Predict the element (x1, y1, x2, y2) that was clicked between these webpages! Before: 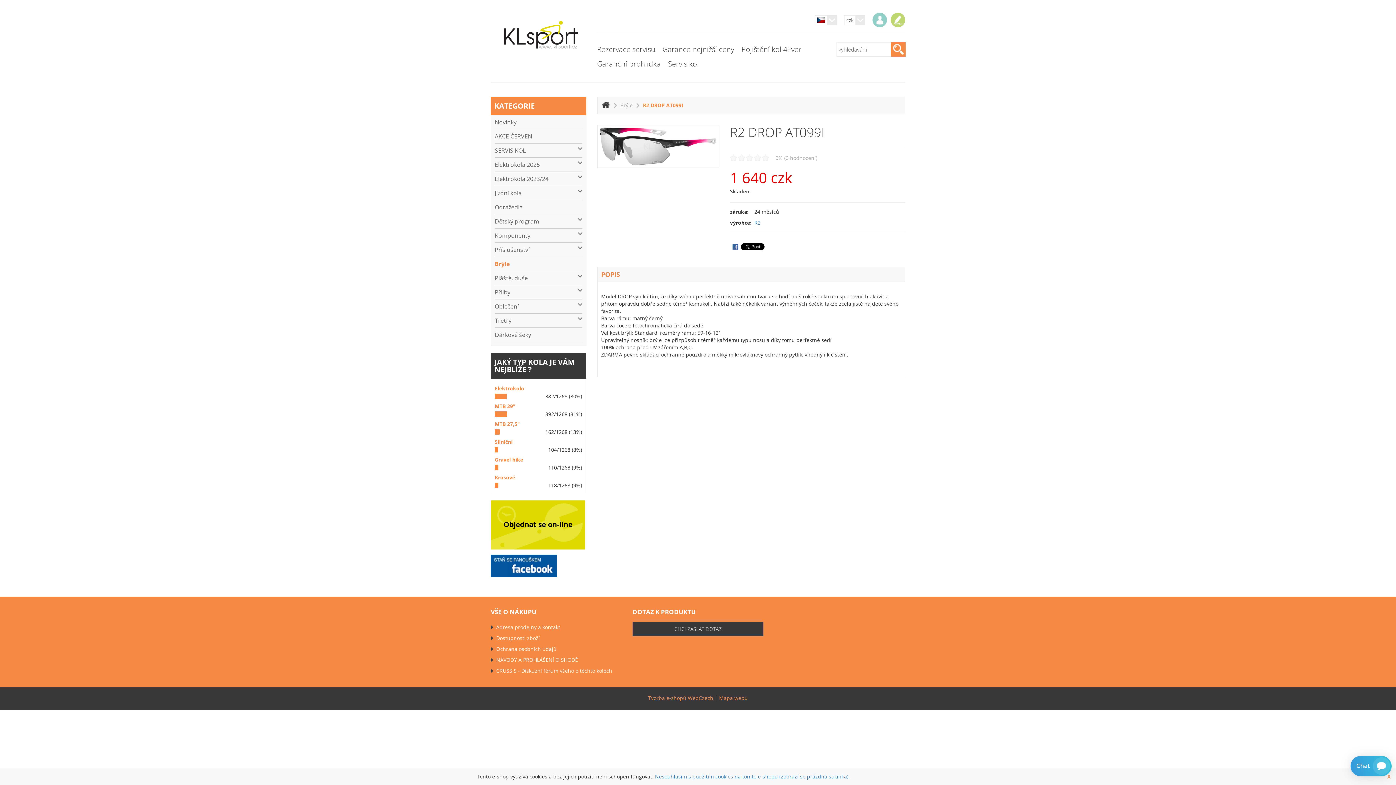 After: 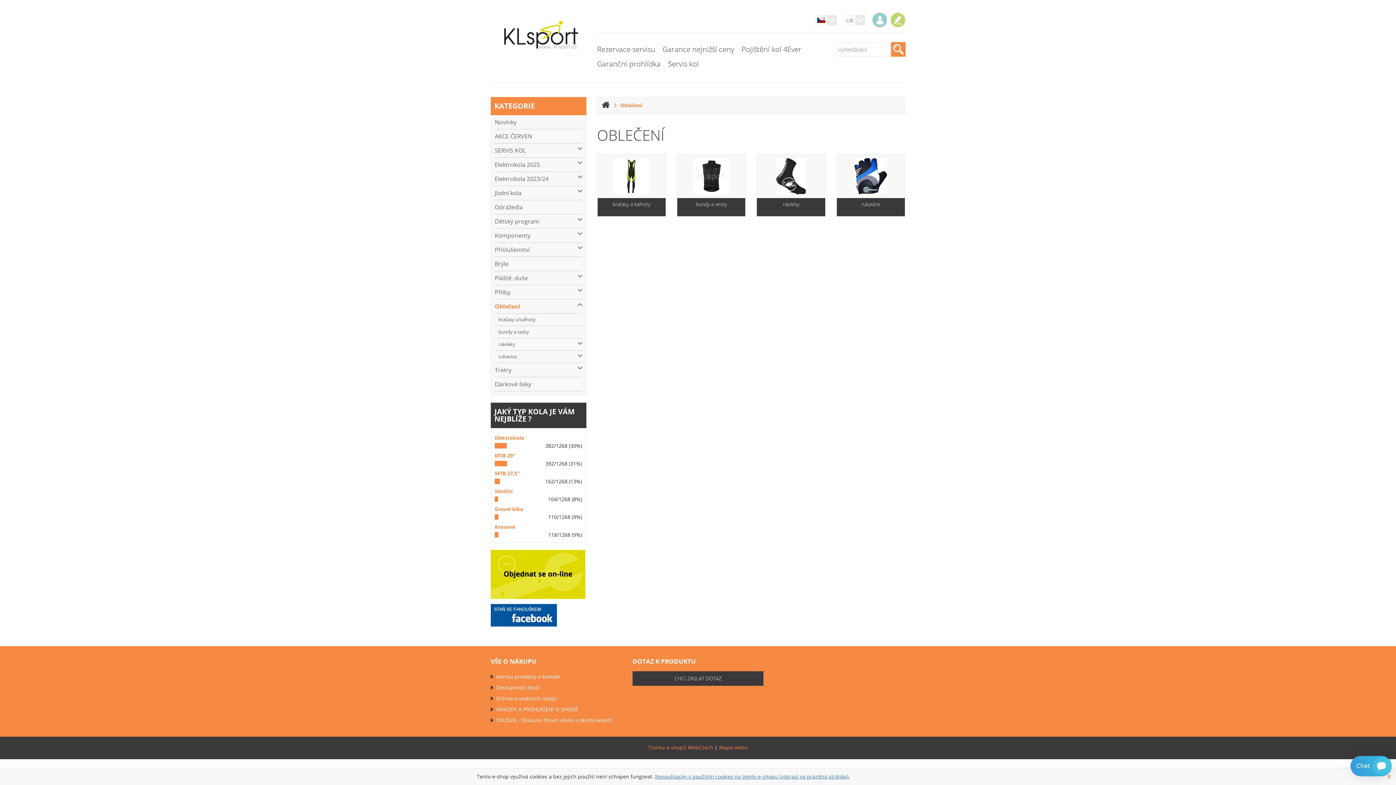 Action: bbox: (494, 299, 582, 313) label: Oblečení